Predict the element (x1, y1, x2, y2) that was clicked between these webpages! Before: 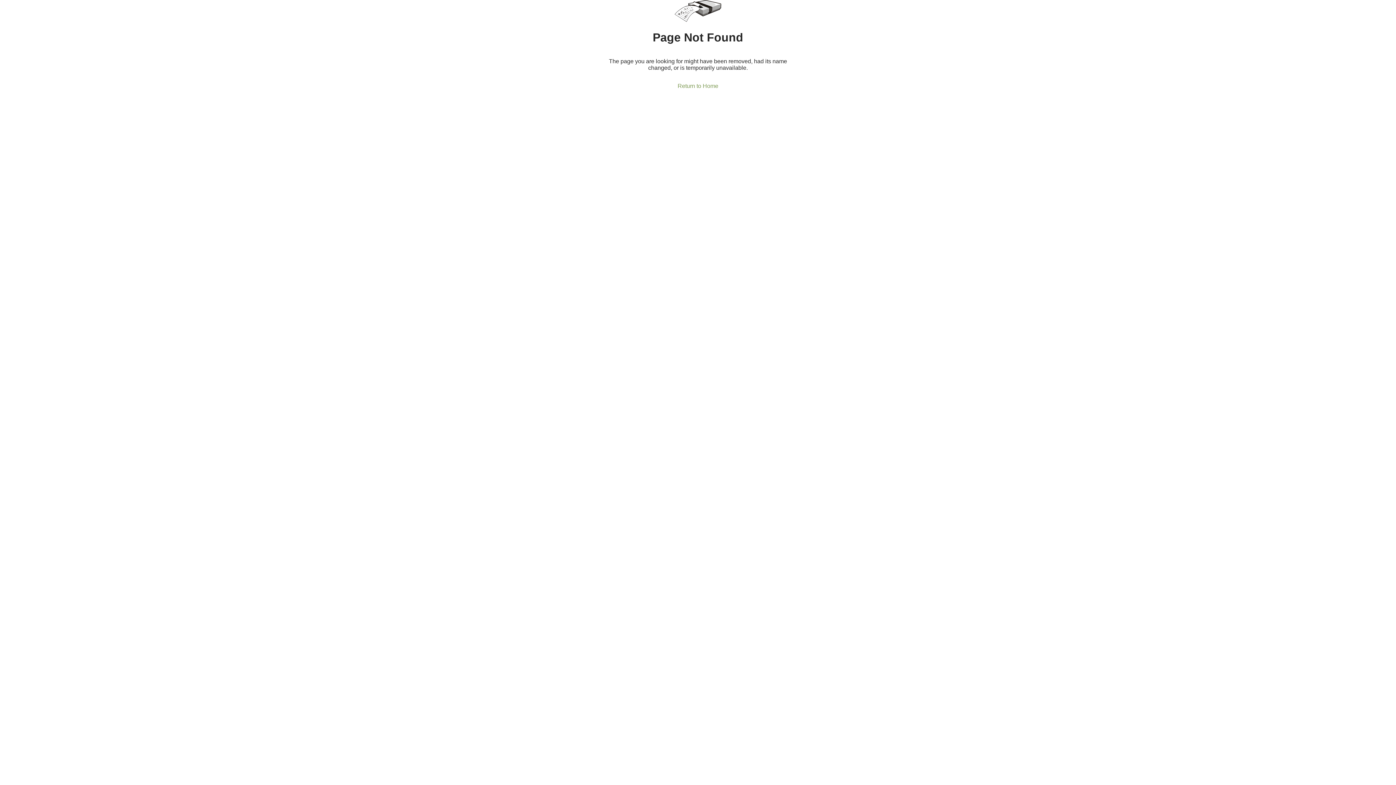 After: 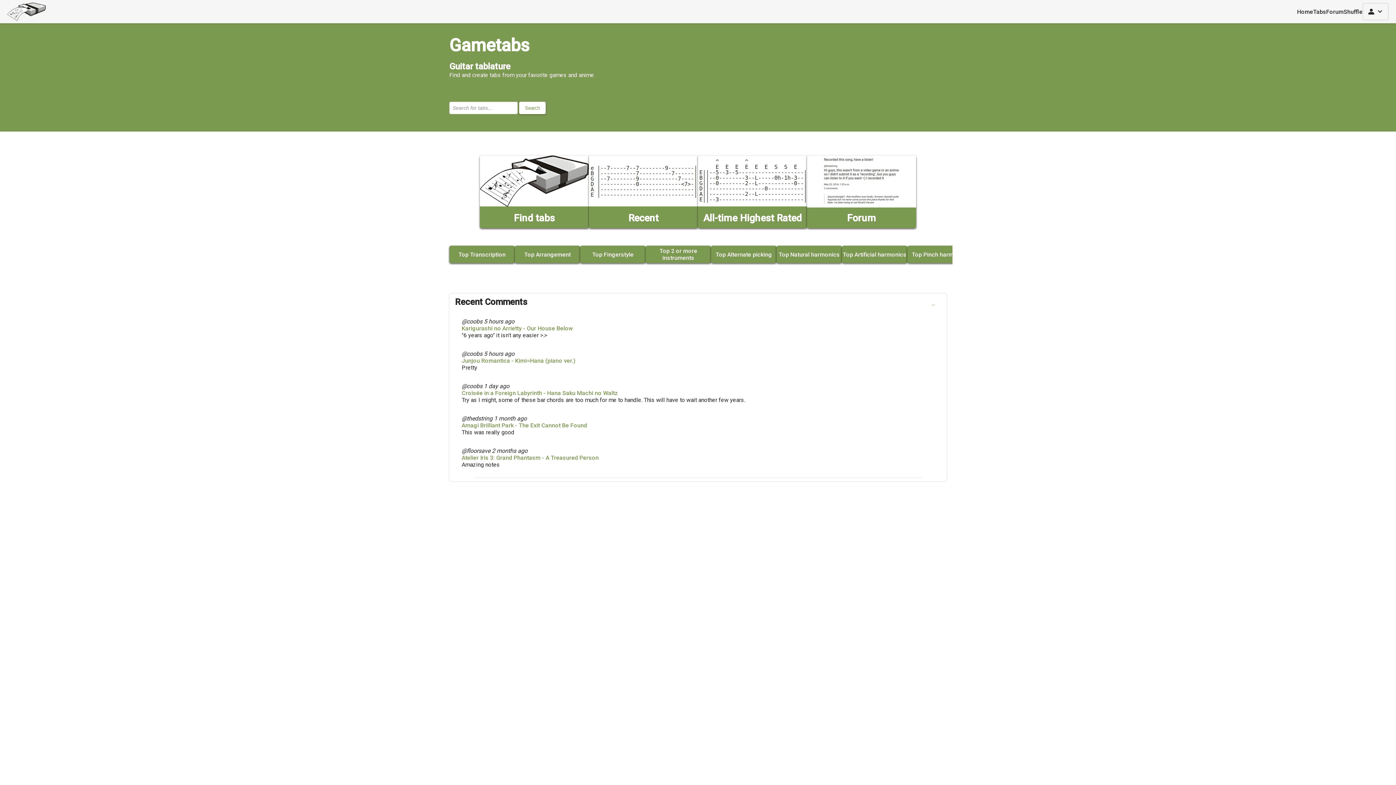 Action: bbox: (675, 0, 721, 23)